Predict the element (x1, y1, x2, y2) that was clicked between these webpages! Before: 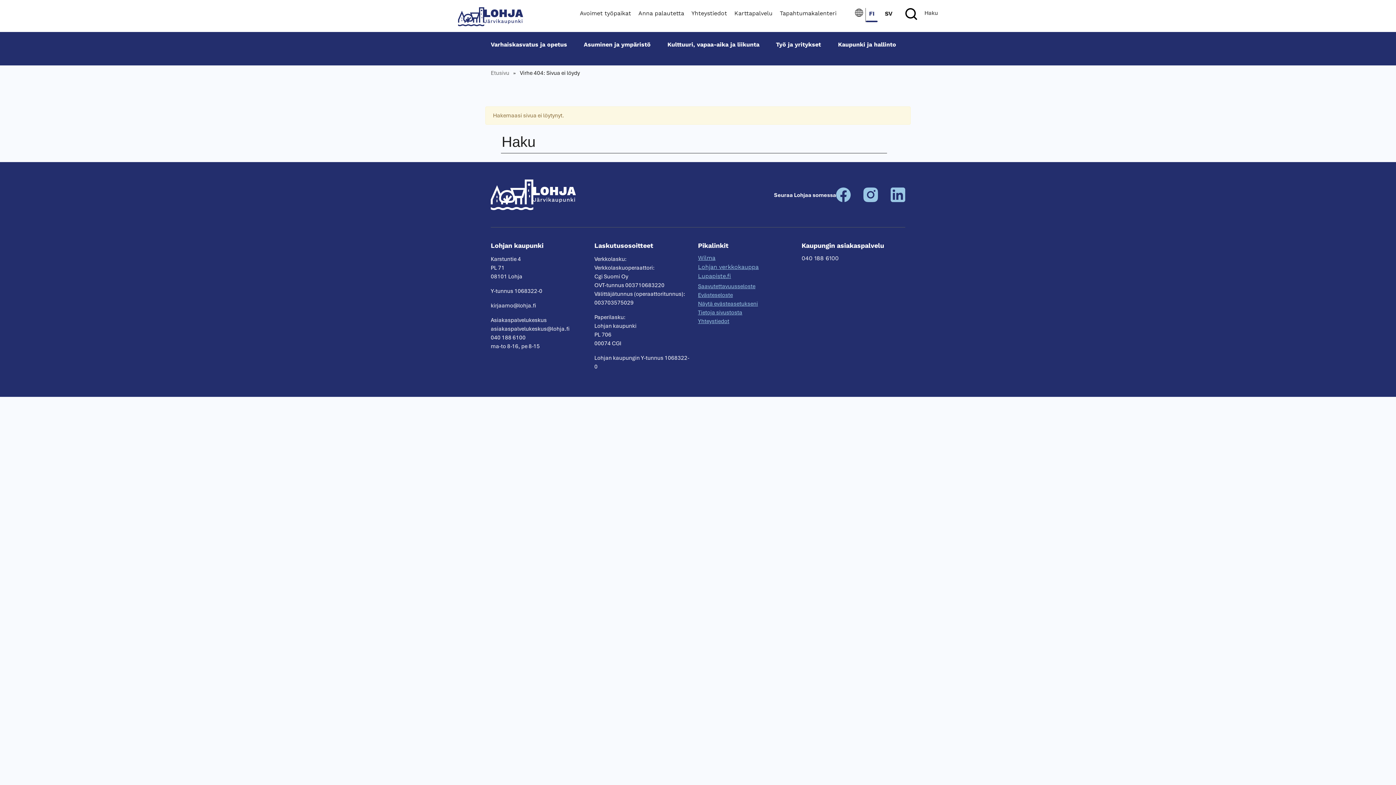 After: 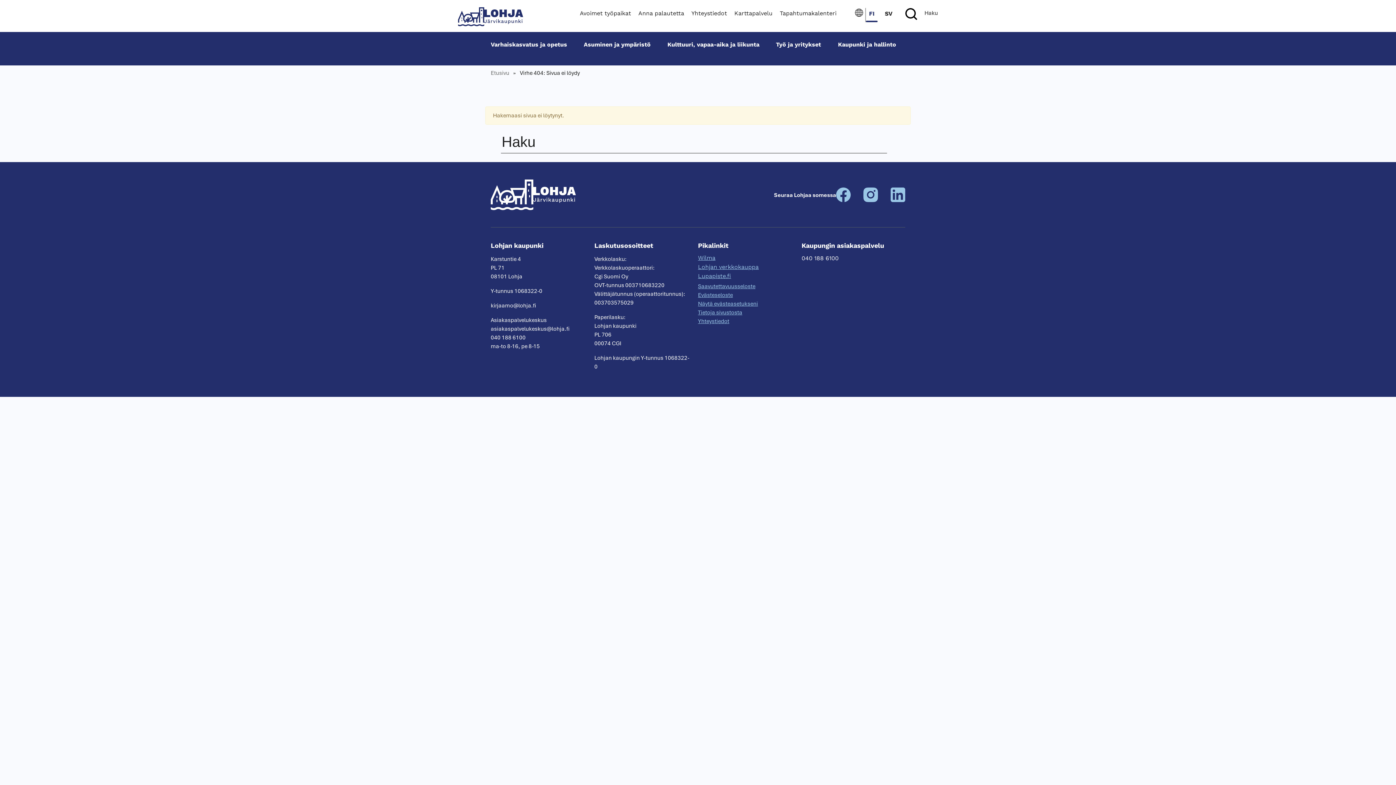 Action: bbox: (890, 196, 905, 203)